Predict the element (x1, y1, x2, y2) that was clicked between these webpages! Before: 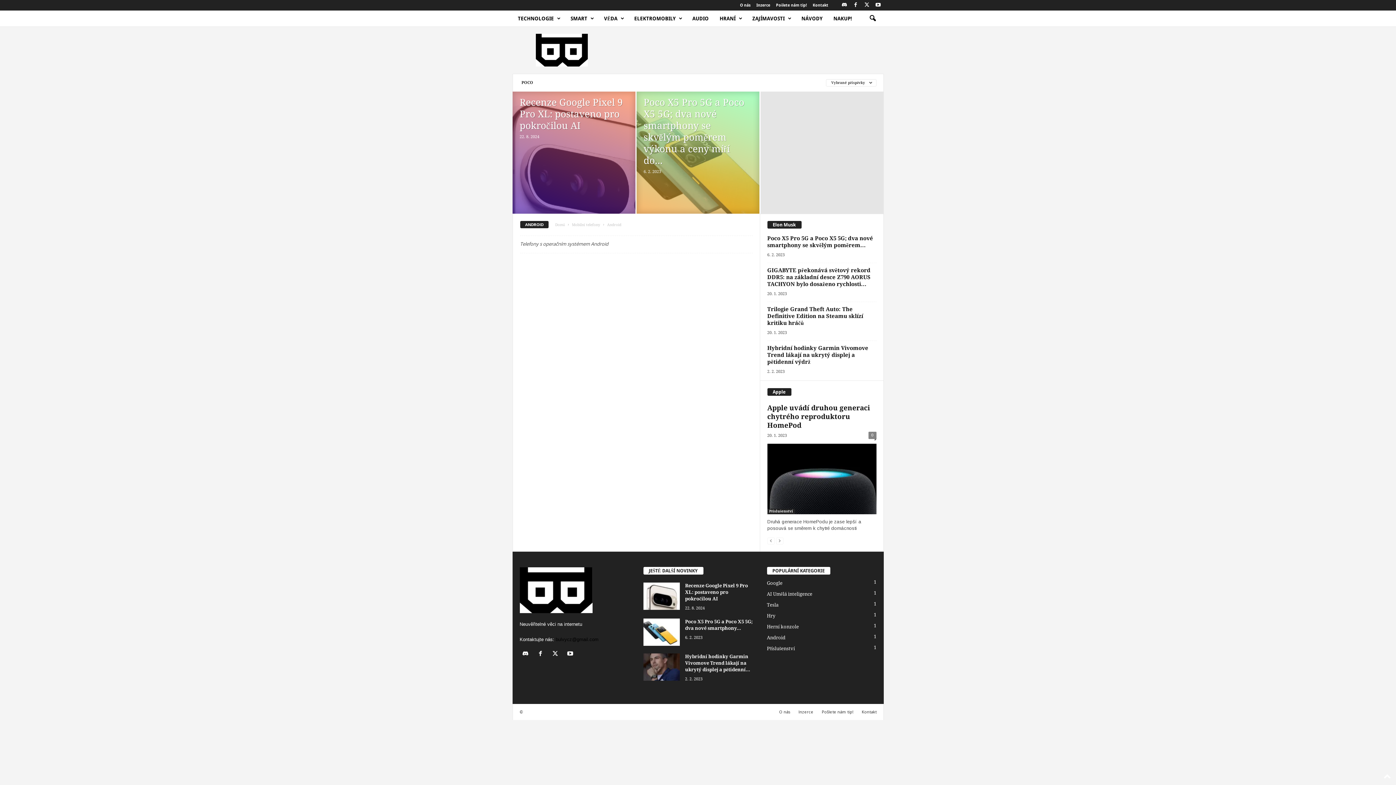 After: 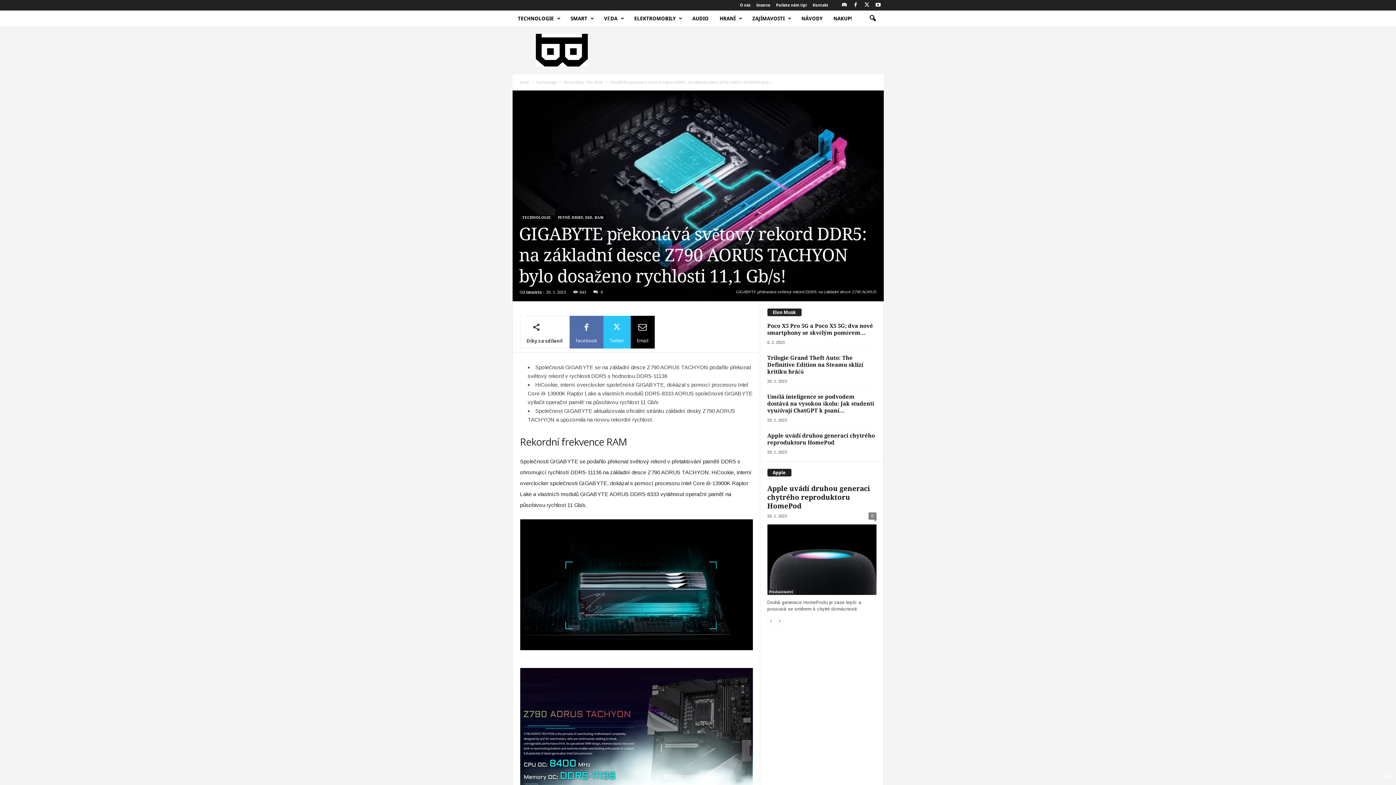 Action: bbox: (767, 267, 870, 287) label: GIGABYTE překonává světový rekord DDR5: na základní desce Z790 AORUS TACHYON bylo dosaženo rychlosti...